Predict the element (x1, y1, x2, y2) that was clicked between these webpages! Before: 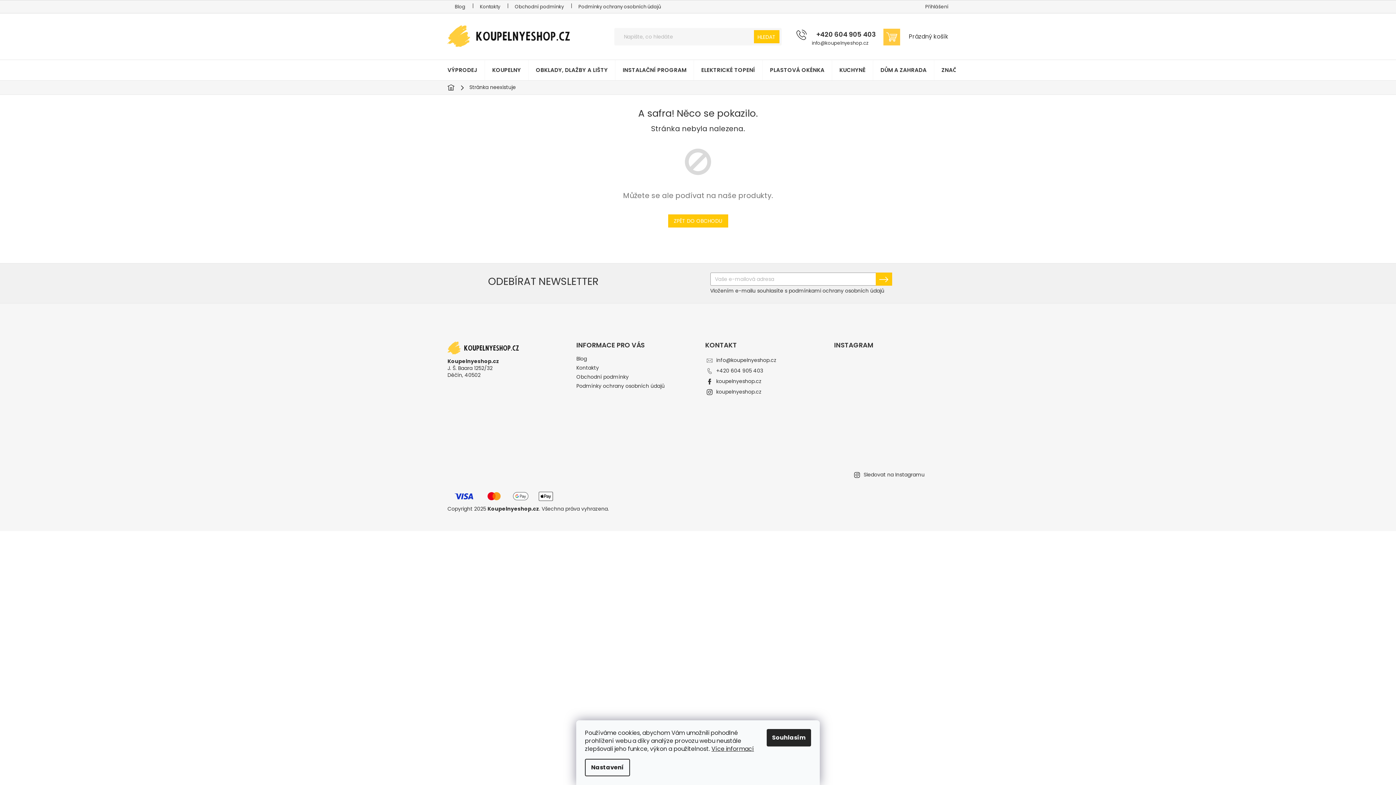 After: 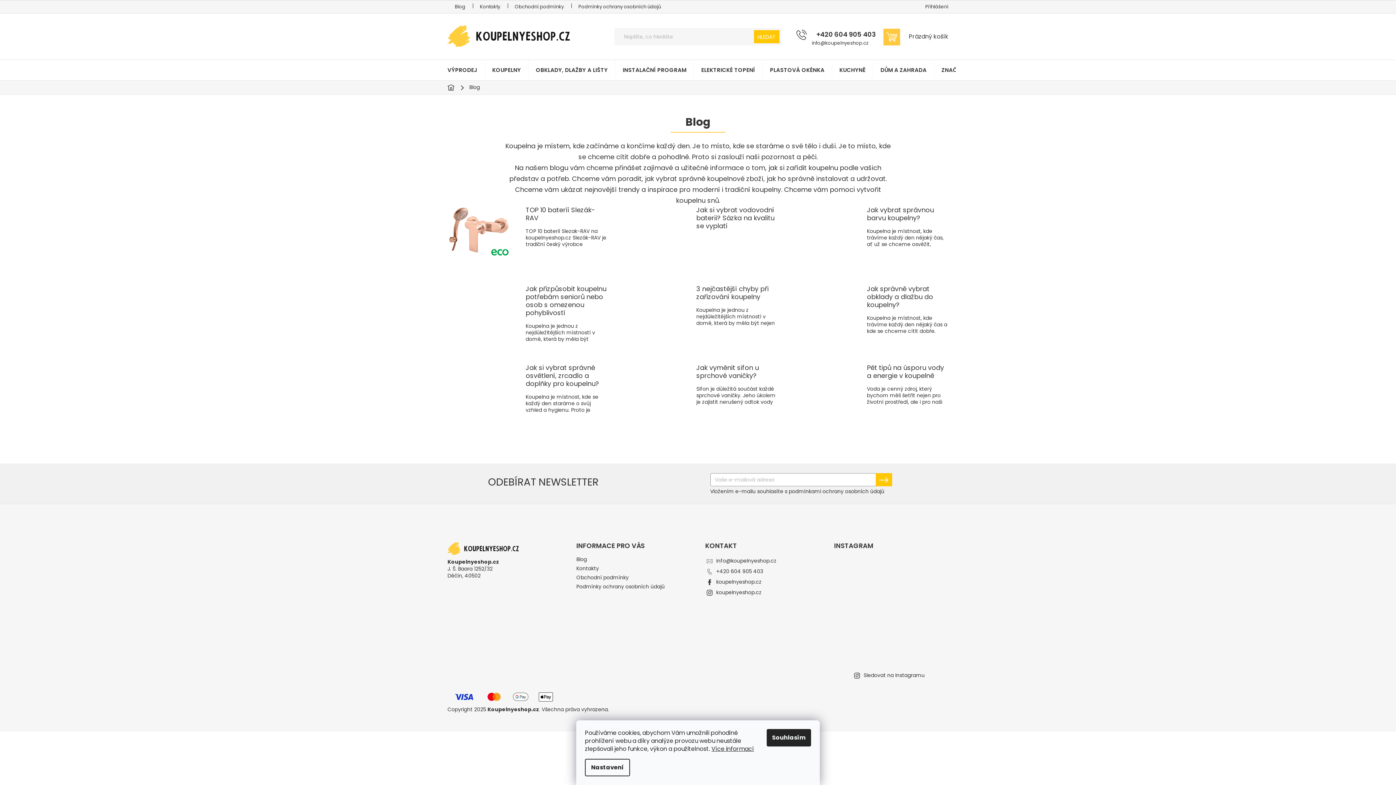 Action: label: Blog bbox: (447, 2, 472, 11)